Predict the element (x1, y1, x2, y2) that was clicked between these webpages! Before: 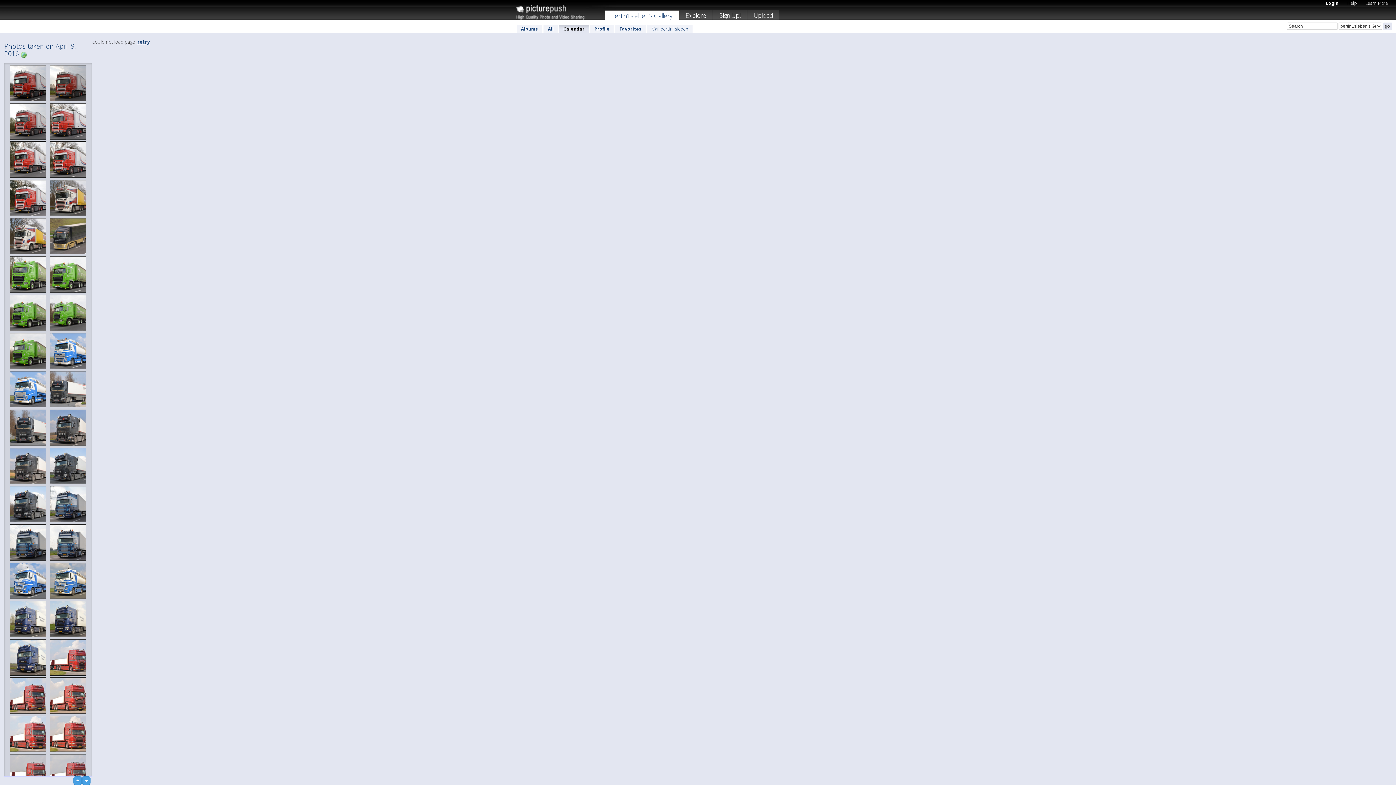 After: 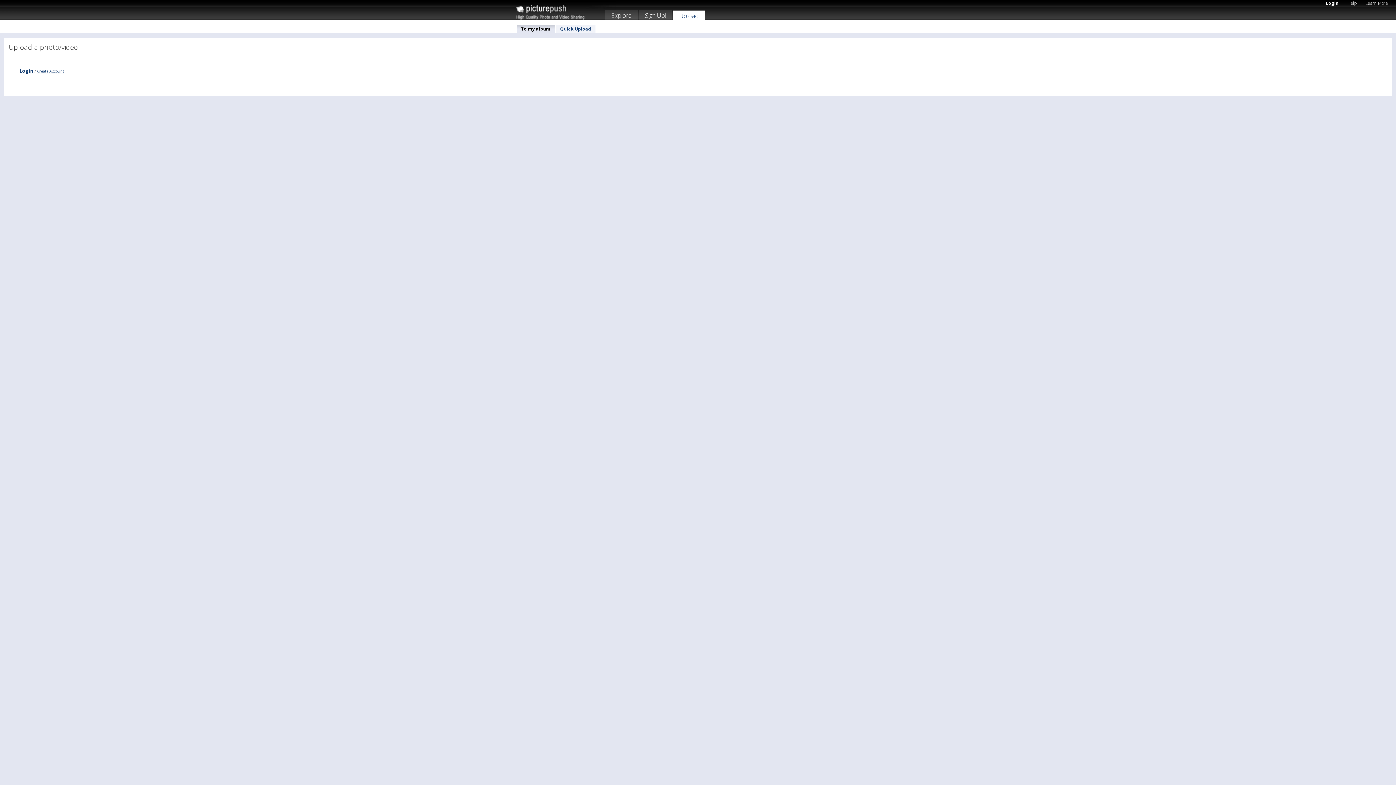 Action: bbox: (747, 10, 779, 22) label: Upload